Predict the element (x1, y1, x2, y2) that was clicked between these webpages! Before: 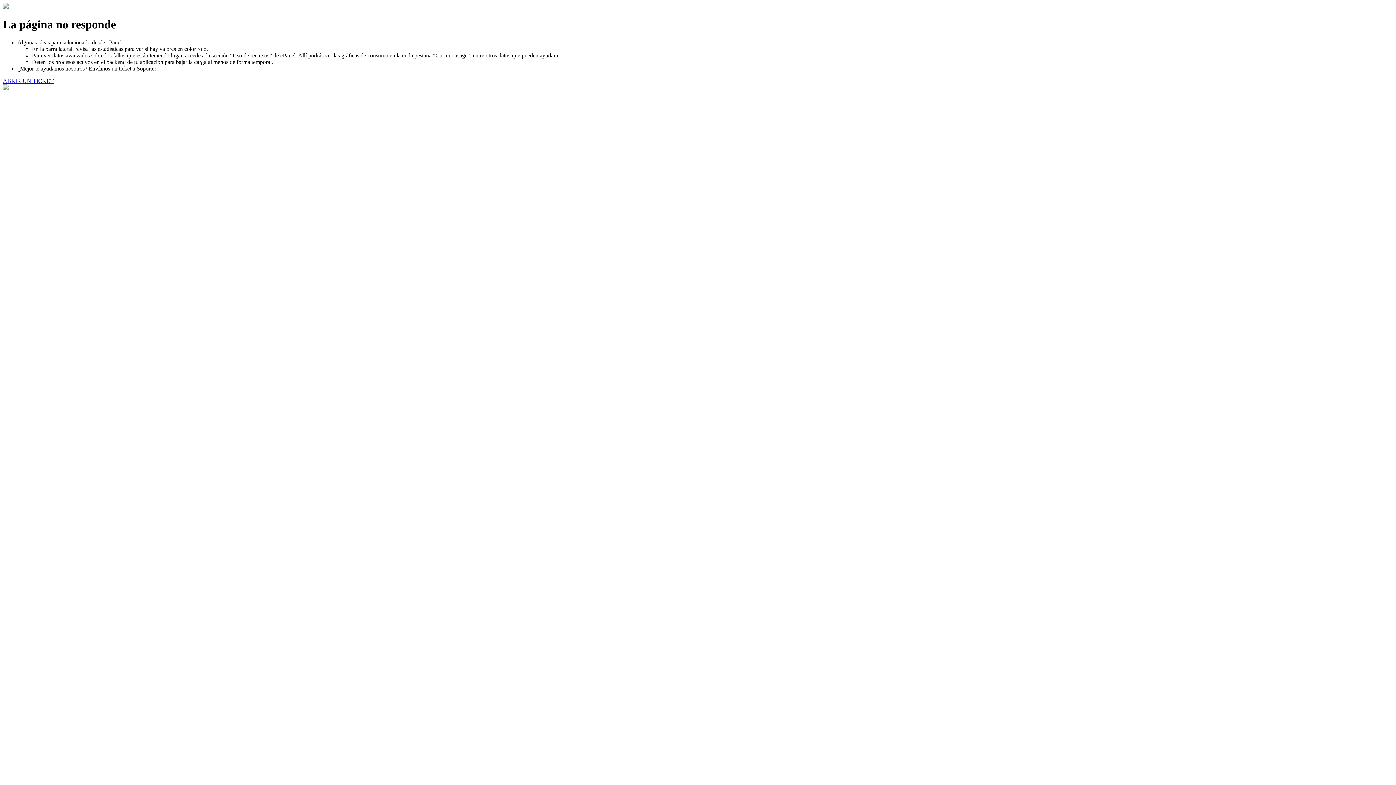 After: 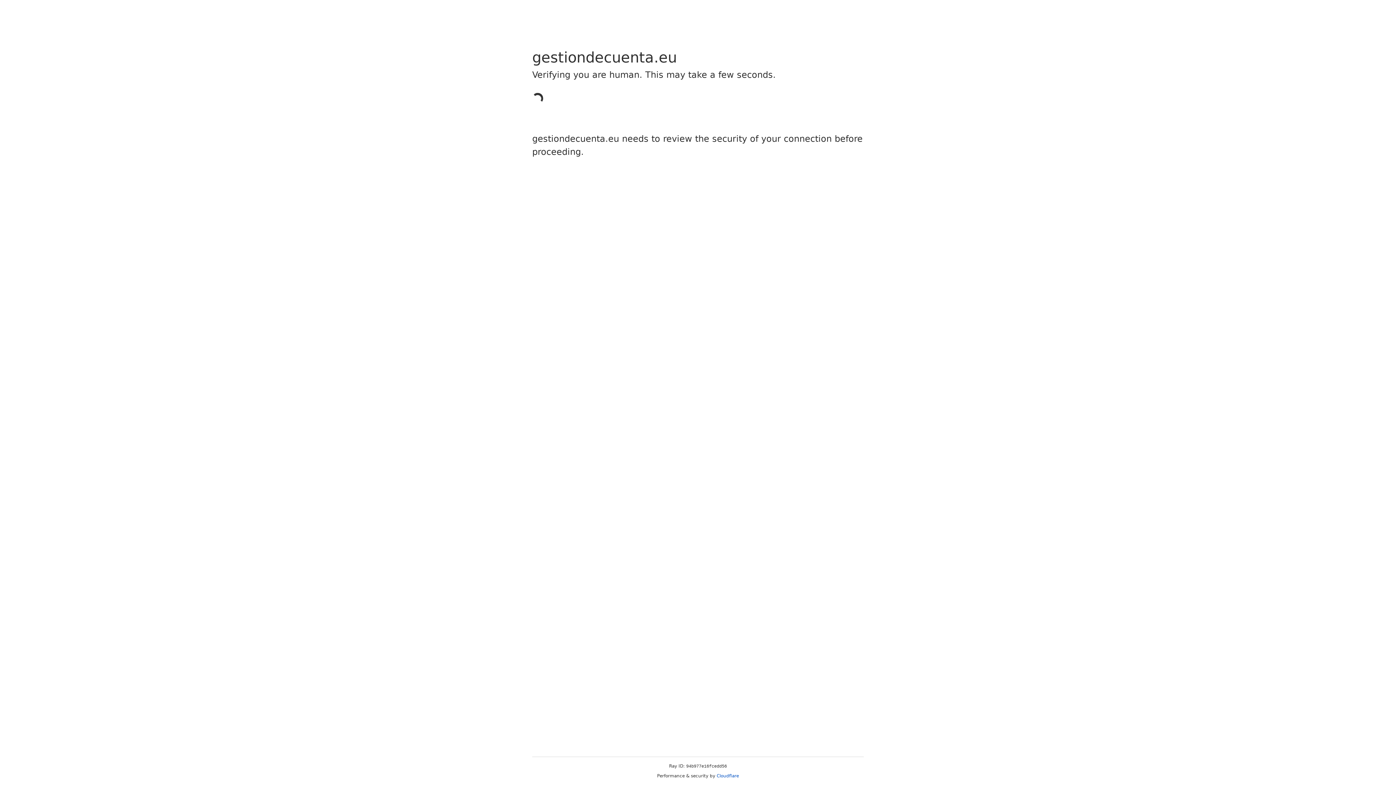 Action: bbox: (2, 77, 53, 83) label: ABRIR UN TICKET